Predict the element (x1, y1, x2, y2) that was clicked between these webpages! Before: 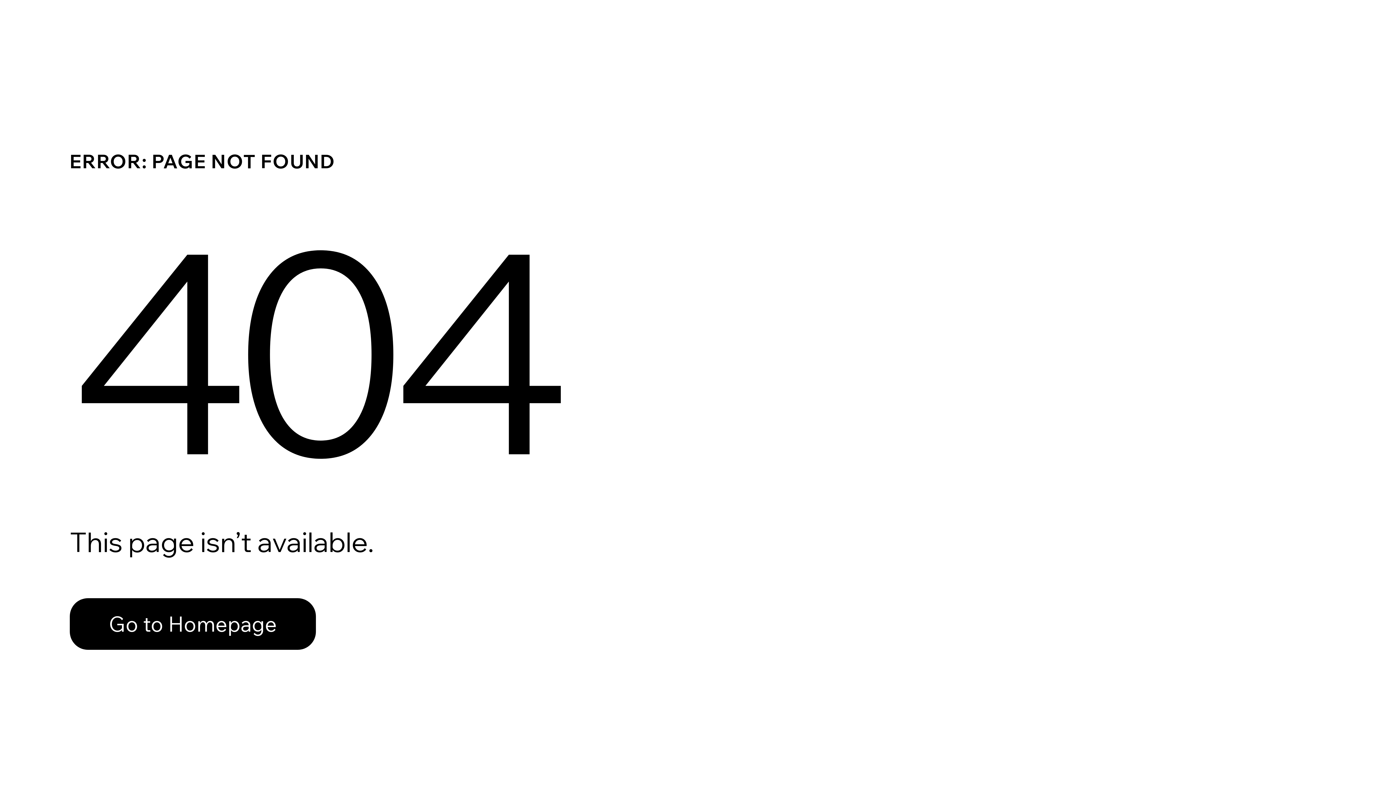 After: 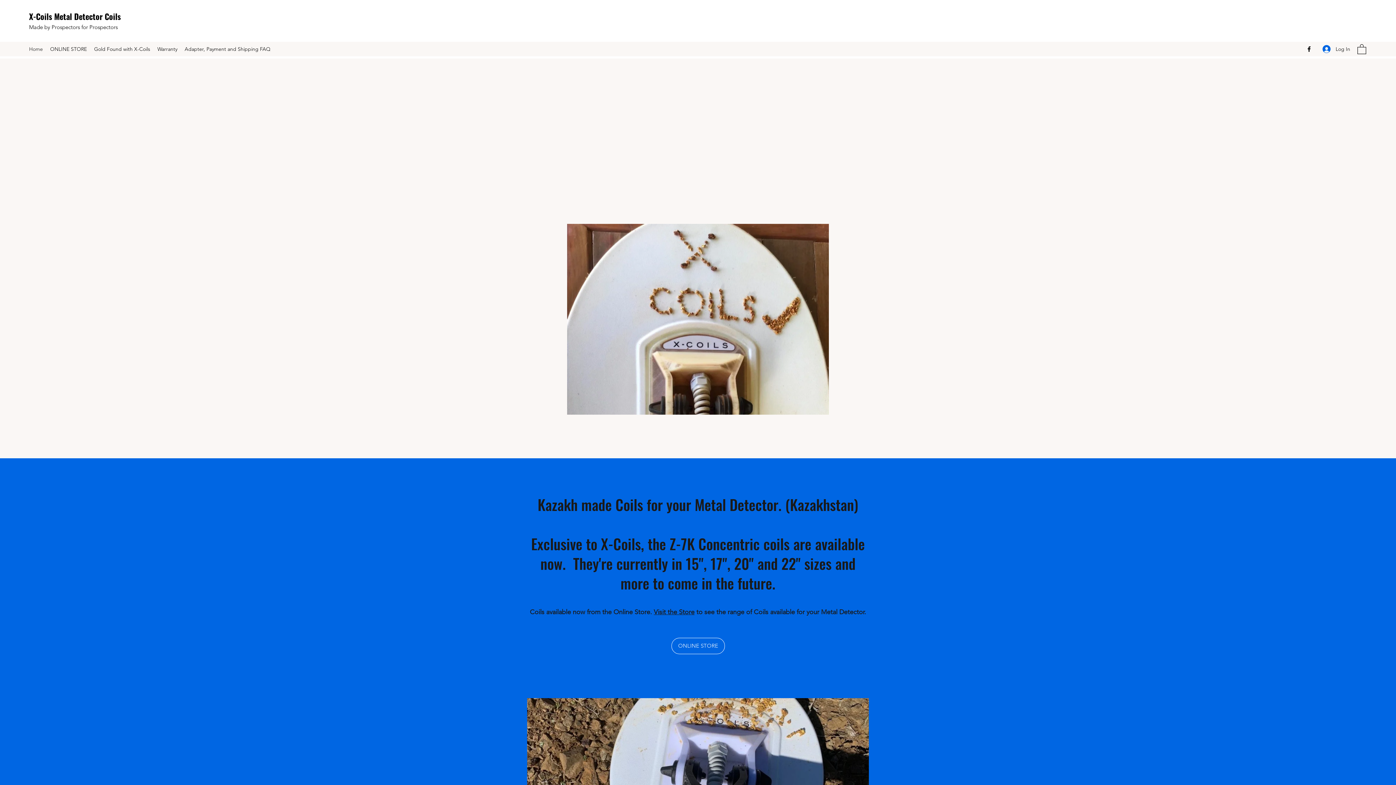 Action: label: Go to Homepage bbox: (69, 598, 316, 650)